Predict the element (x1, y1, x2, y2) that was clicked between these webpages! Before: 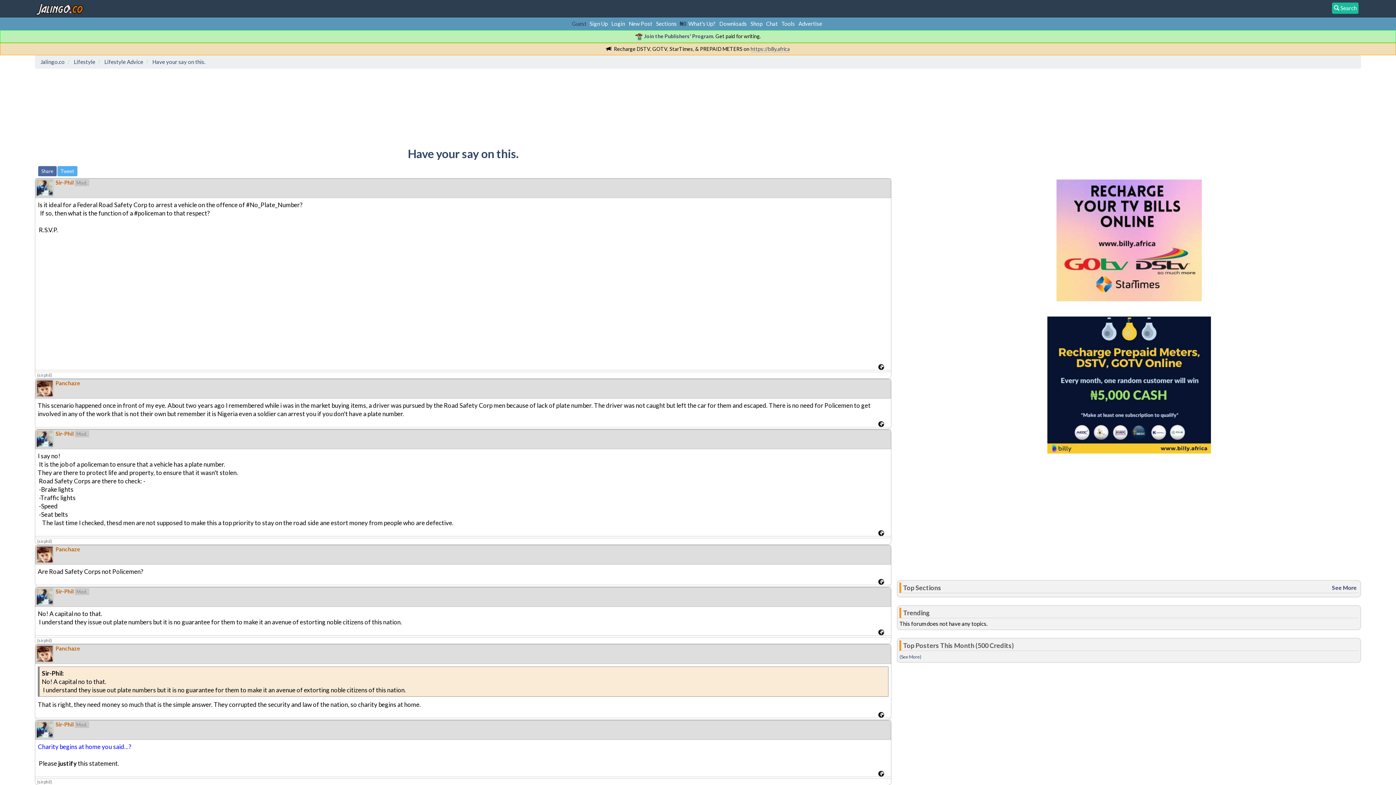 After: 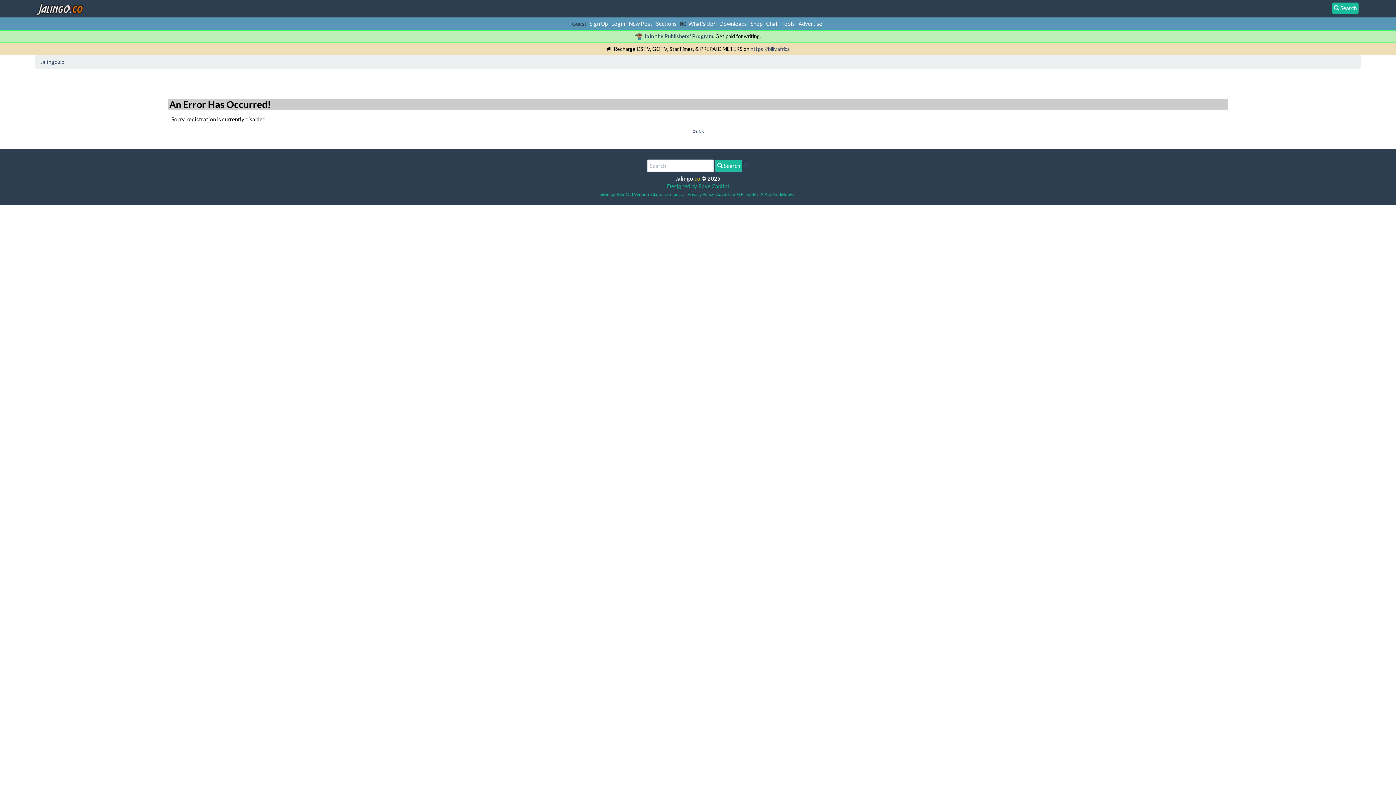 Action: label: Sign Up bbox: (589, 20, 607, 26)